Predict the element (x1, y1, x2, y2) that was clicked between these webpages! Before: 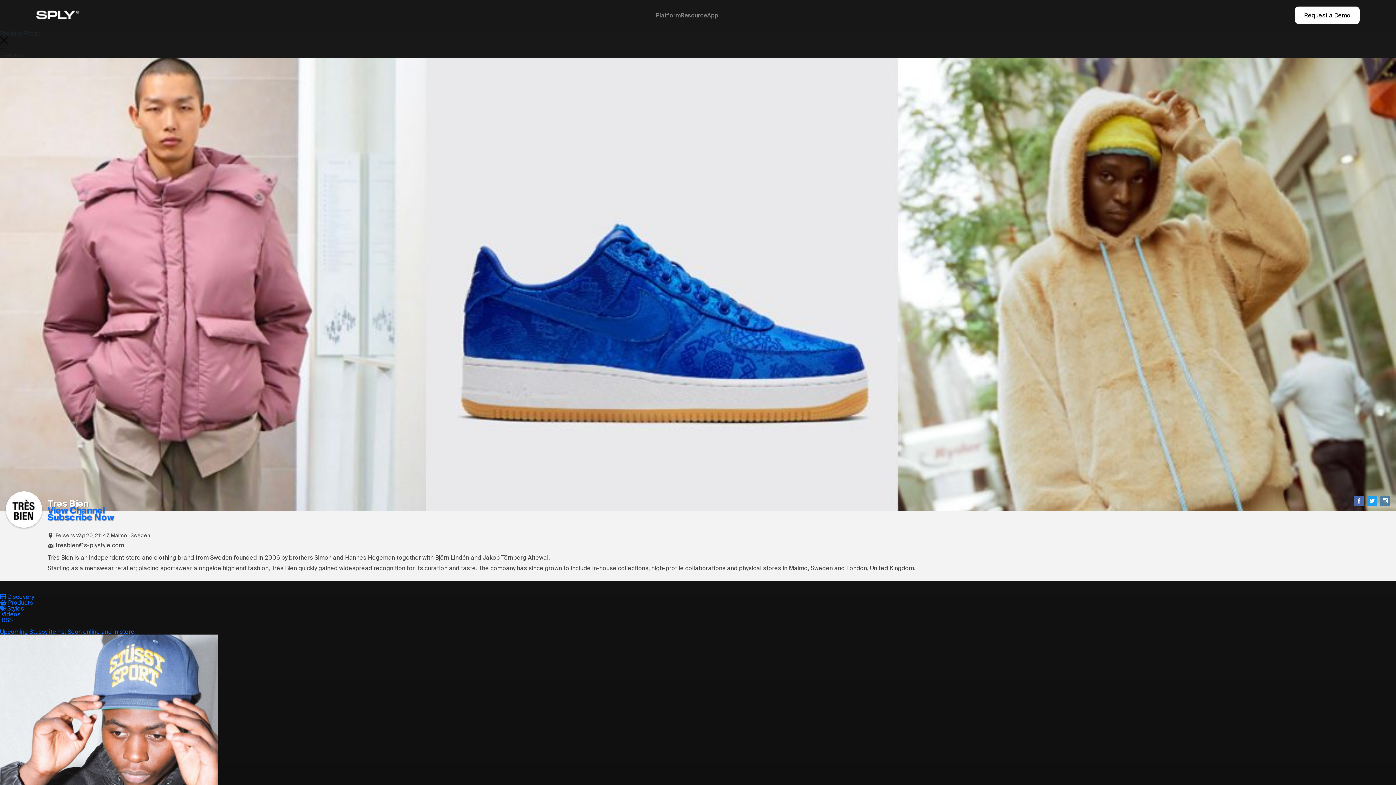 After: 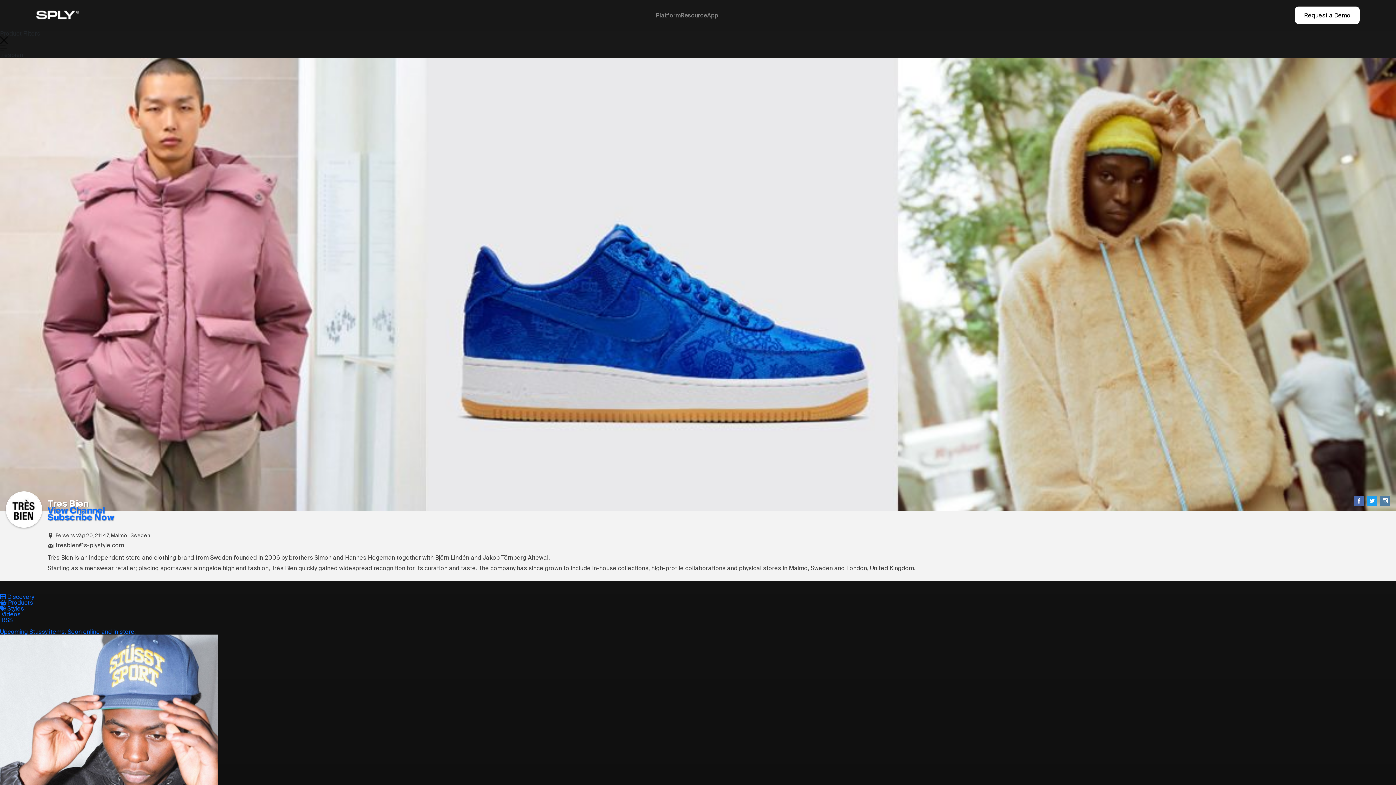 Action: bbox: (1367, 496, 1377, 506)